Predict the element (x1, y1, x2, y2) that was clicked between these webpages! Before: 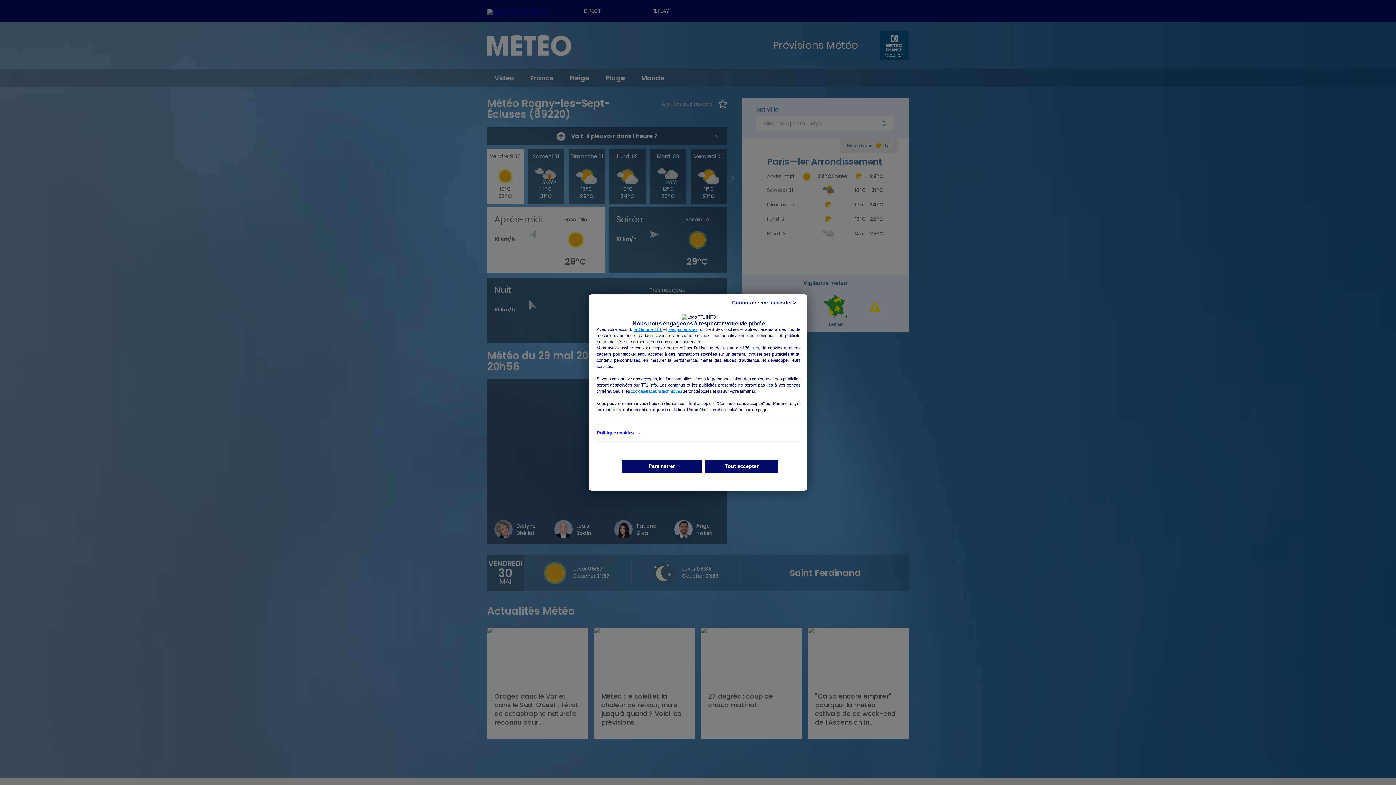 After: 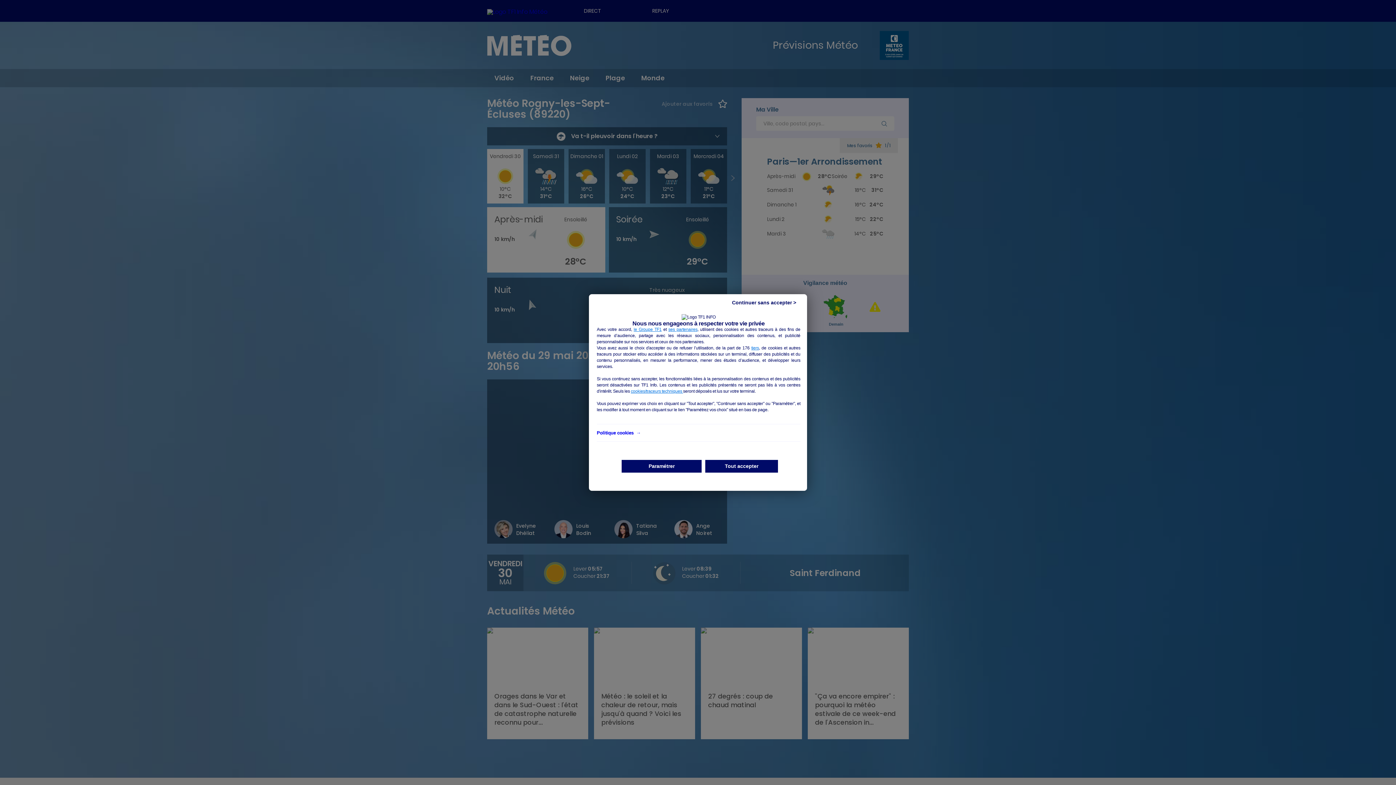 Action: bbox: (633, 327, 661, 332) label: le Groupe TF1